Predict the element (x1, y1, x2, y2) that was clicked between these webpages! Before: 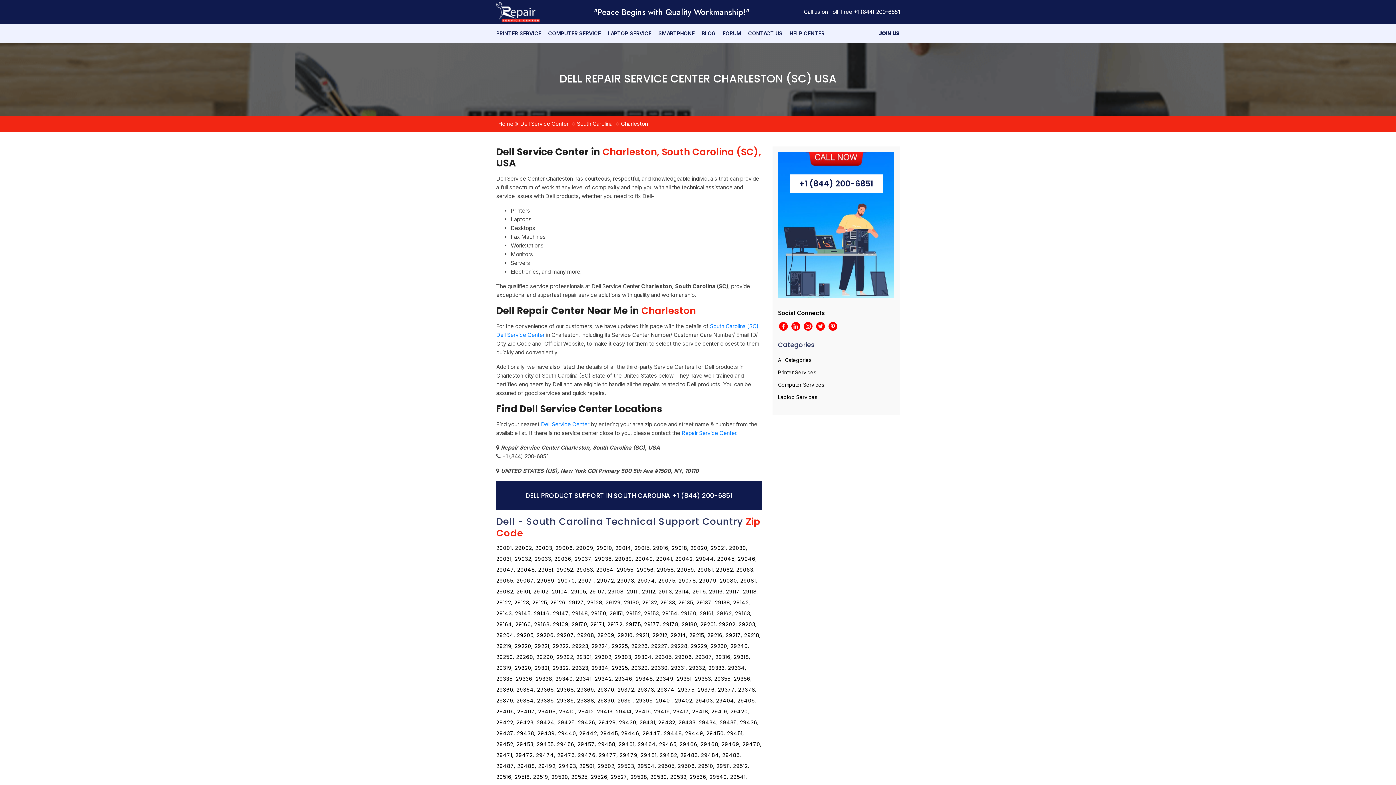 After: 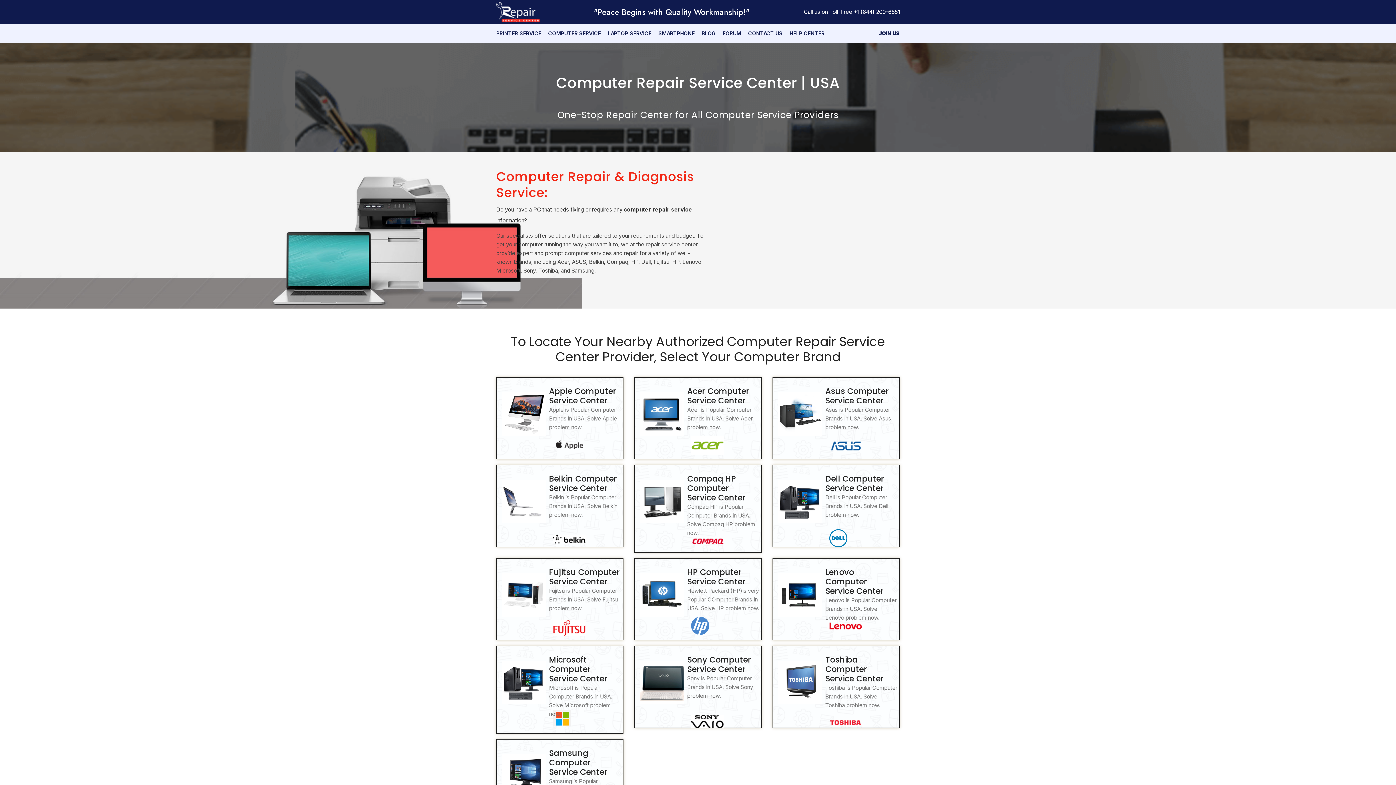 Action: bbox: (778, 381, 824, 388) label: Computer Services